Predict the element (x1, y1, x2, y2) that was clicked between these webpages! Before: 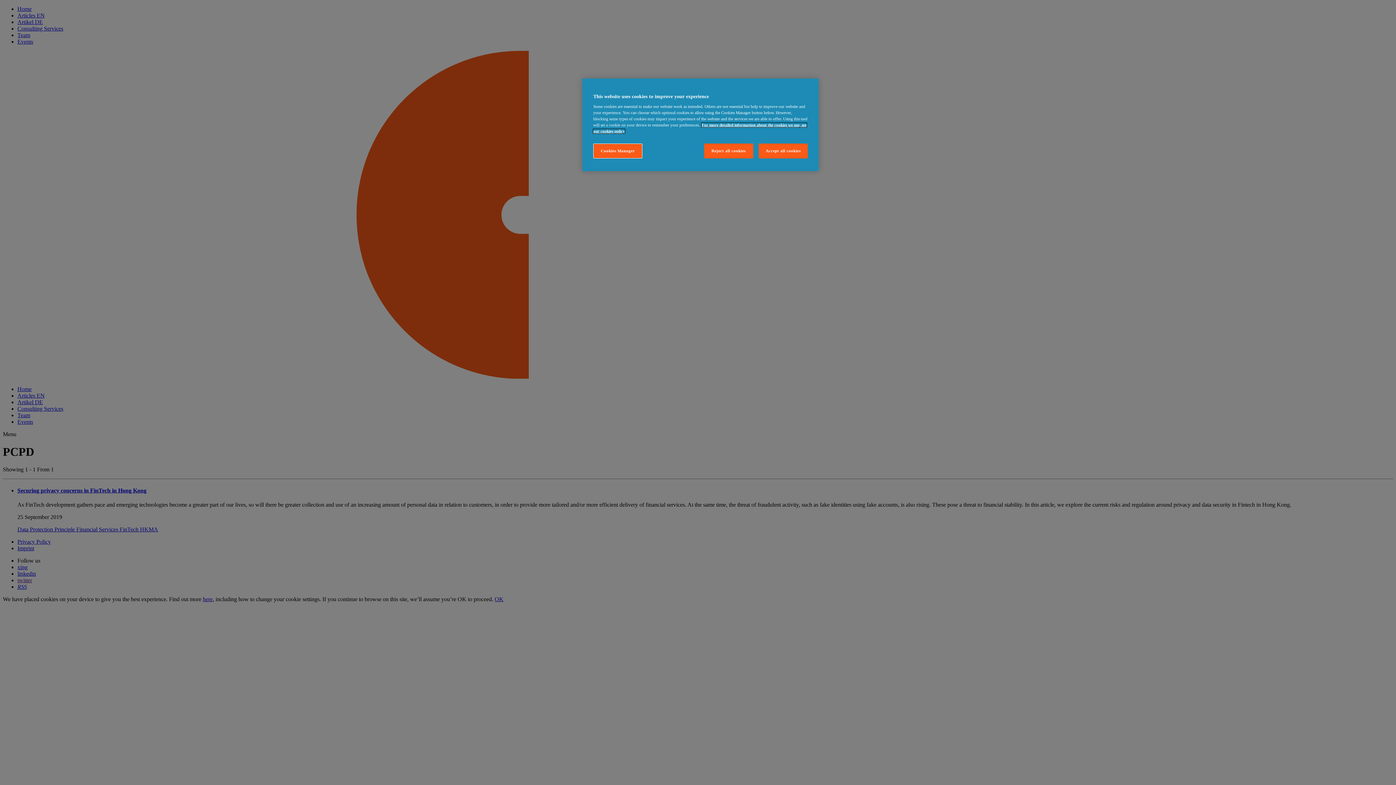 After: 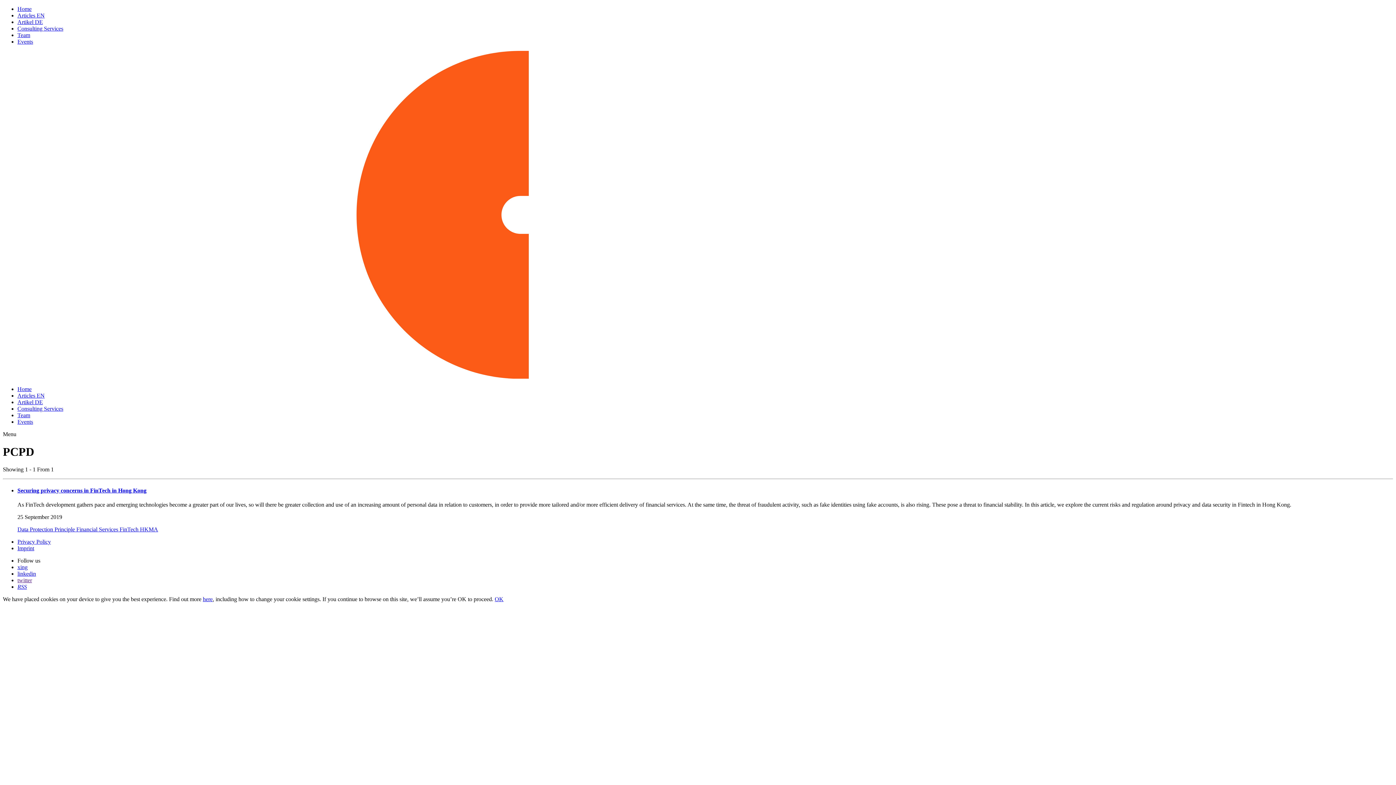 Action: label: Reject all cookies bbox: (704, 143, 753, 158)